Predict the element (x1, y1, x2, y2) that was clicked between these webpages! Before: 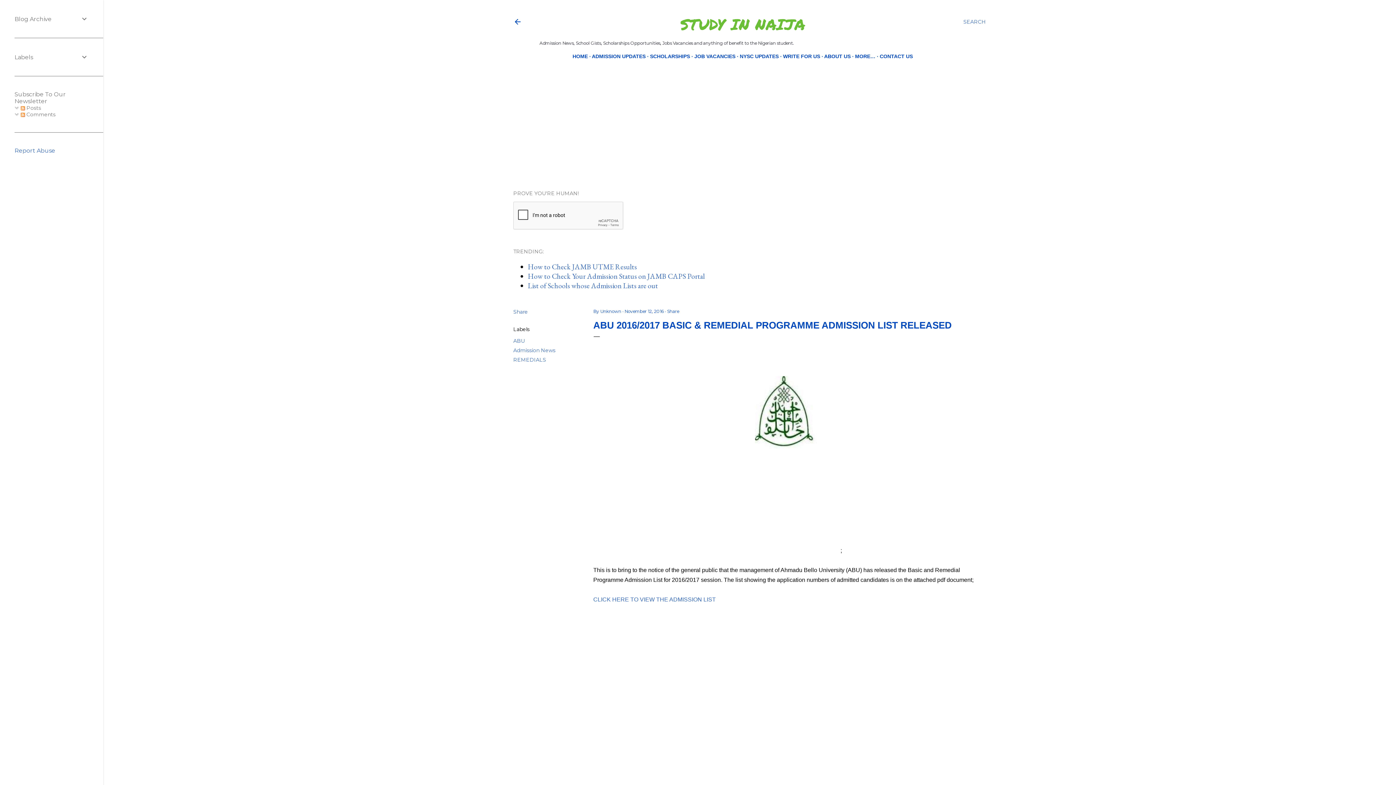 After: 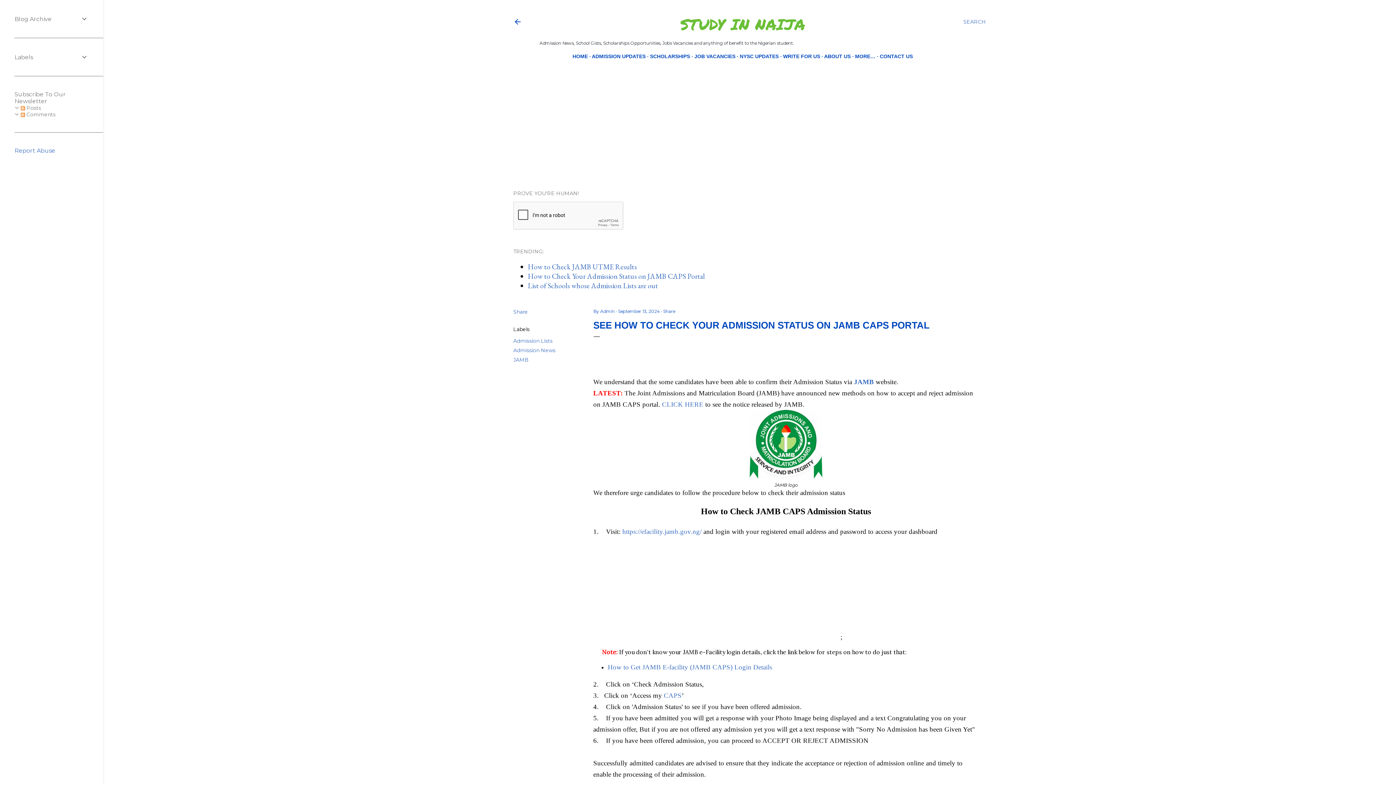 Action: label: How to Check Your Admission Status on JAMB CAPS Portal bbox: (528, 271, 705, 281)